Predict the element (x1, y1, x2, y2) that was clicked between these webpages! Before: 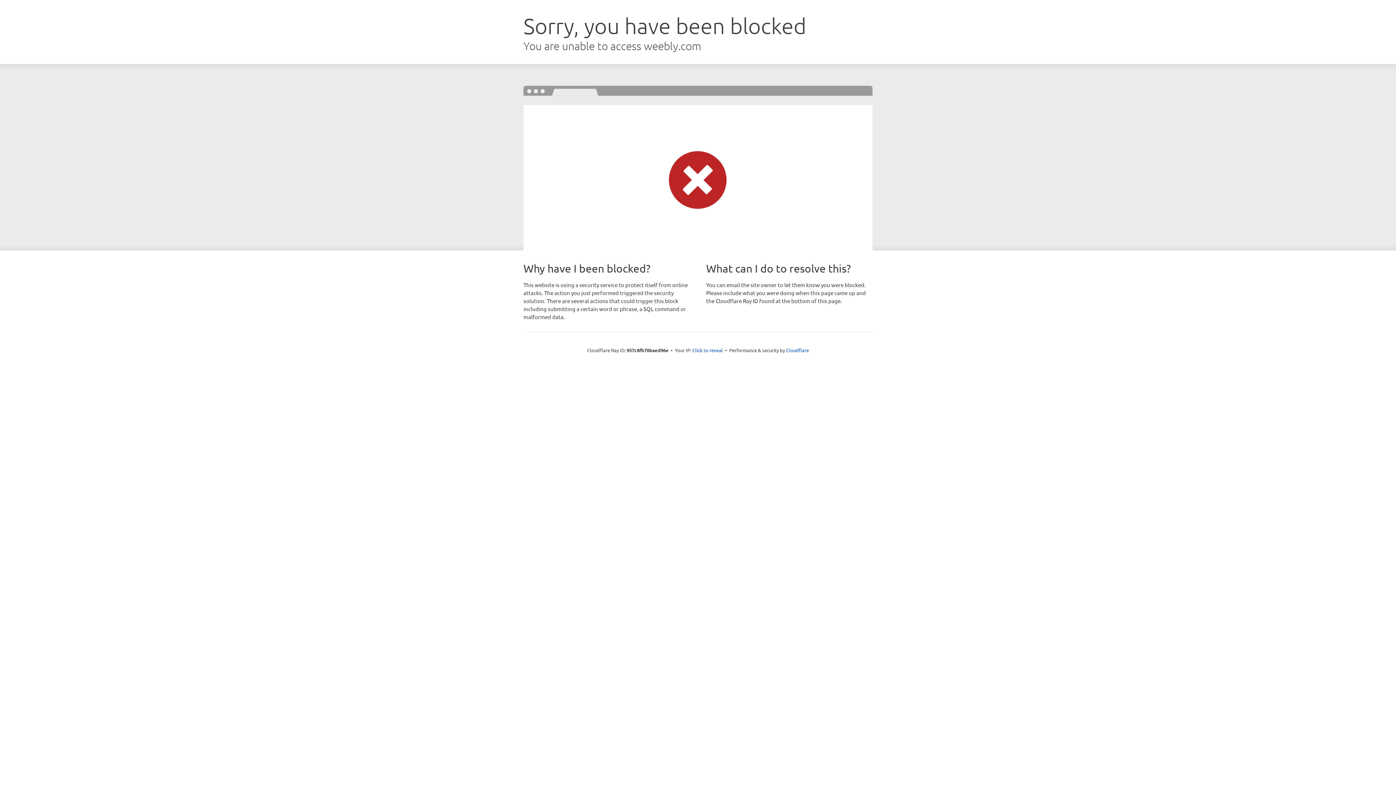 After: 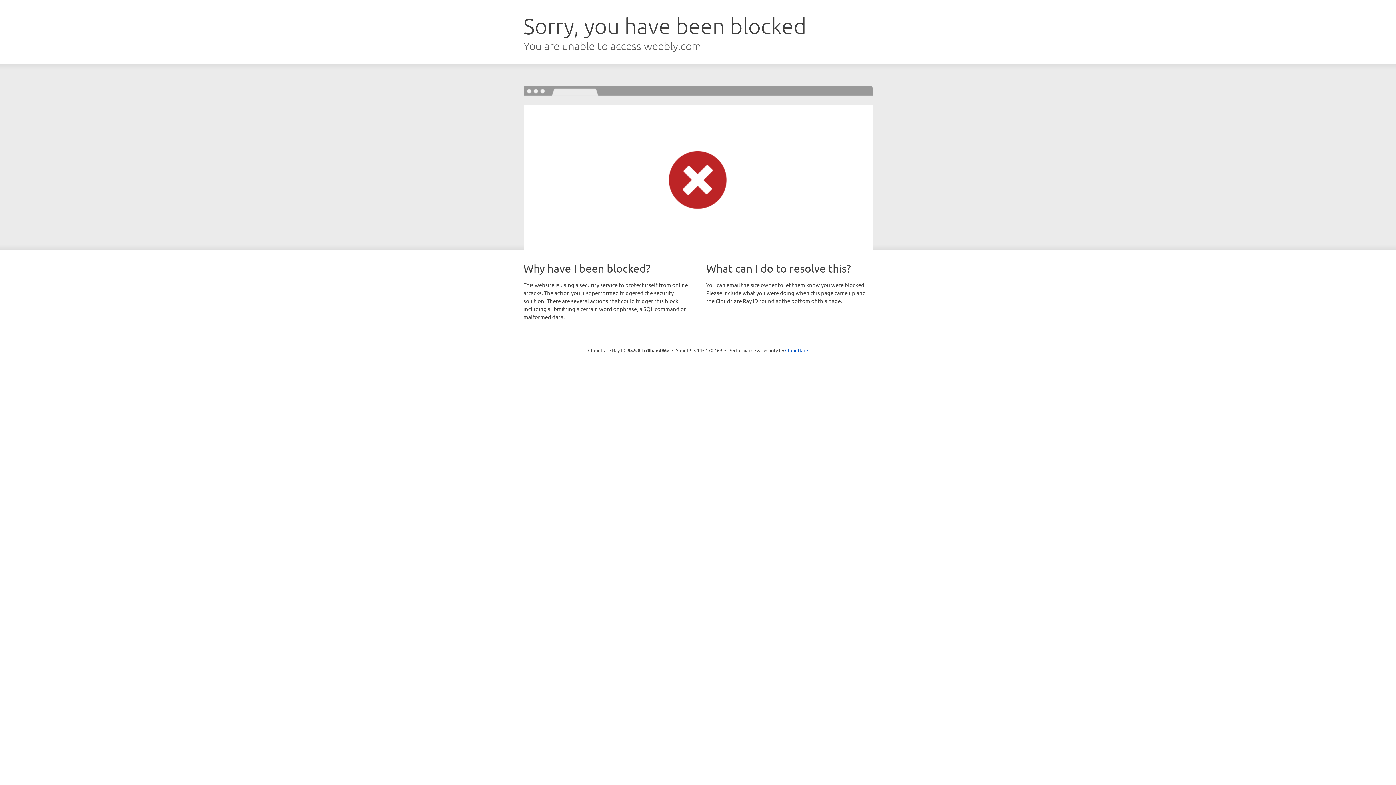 Action: bbox: (692, 346, 723, 353) label: Click to reveal